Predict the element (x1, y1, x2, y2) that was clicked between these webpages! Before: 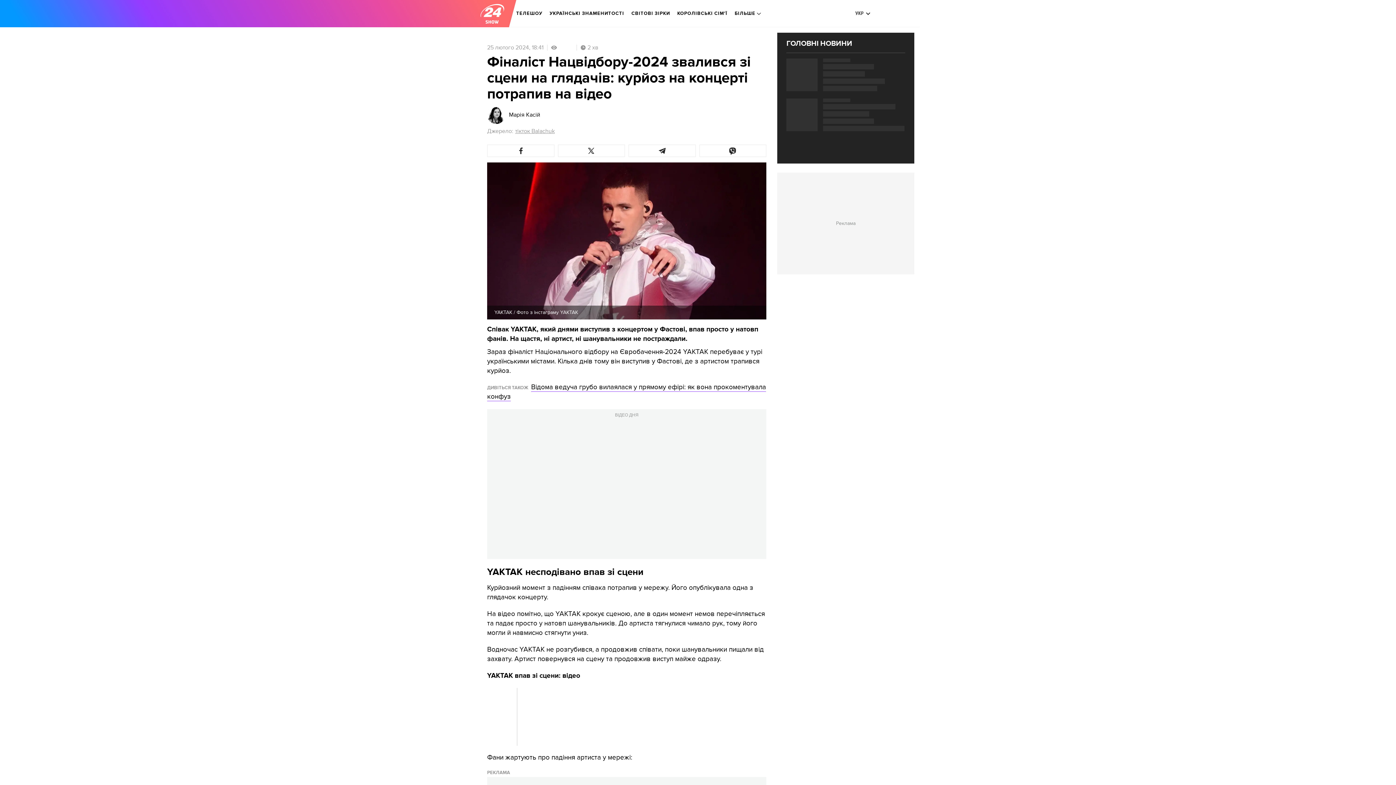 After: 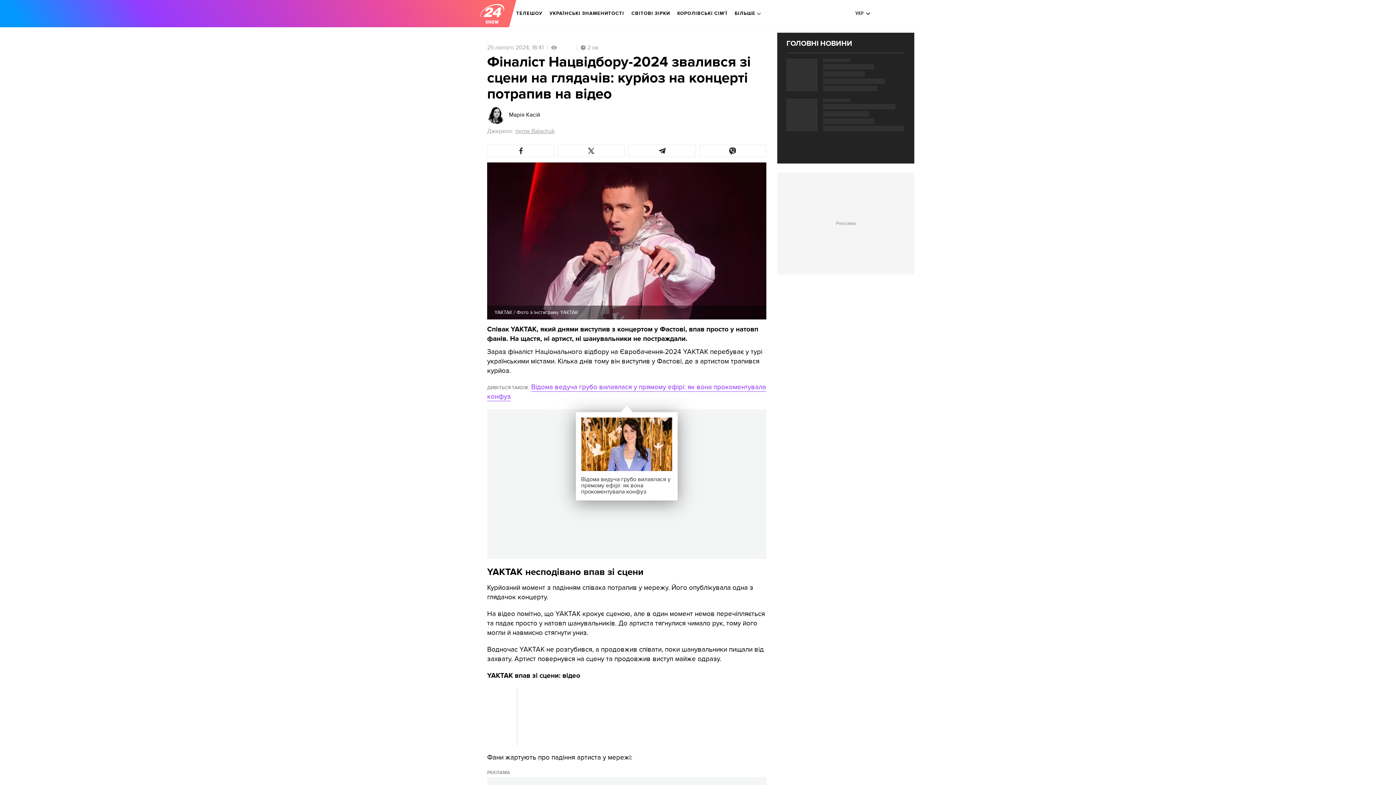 Action: bbox: (487, 383, 766, 401) label: Відома ведуча грубо вилаялася у прямому ефірі: як вона прокоментувала конфуз